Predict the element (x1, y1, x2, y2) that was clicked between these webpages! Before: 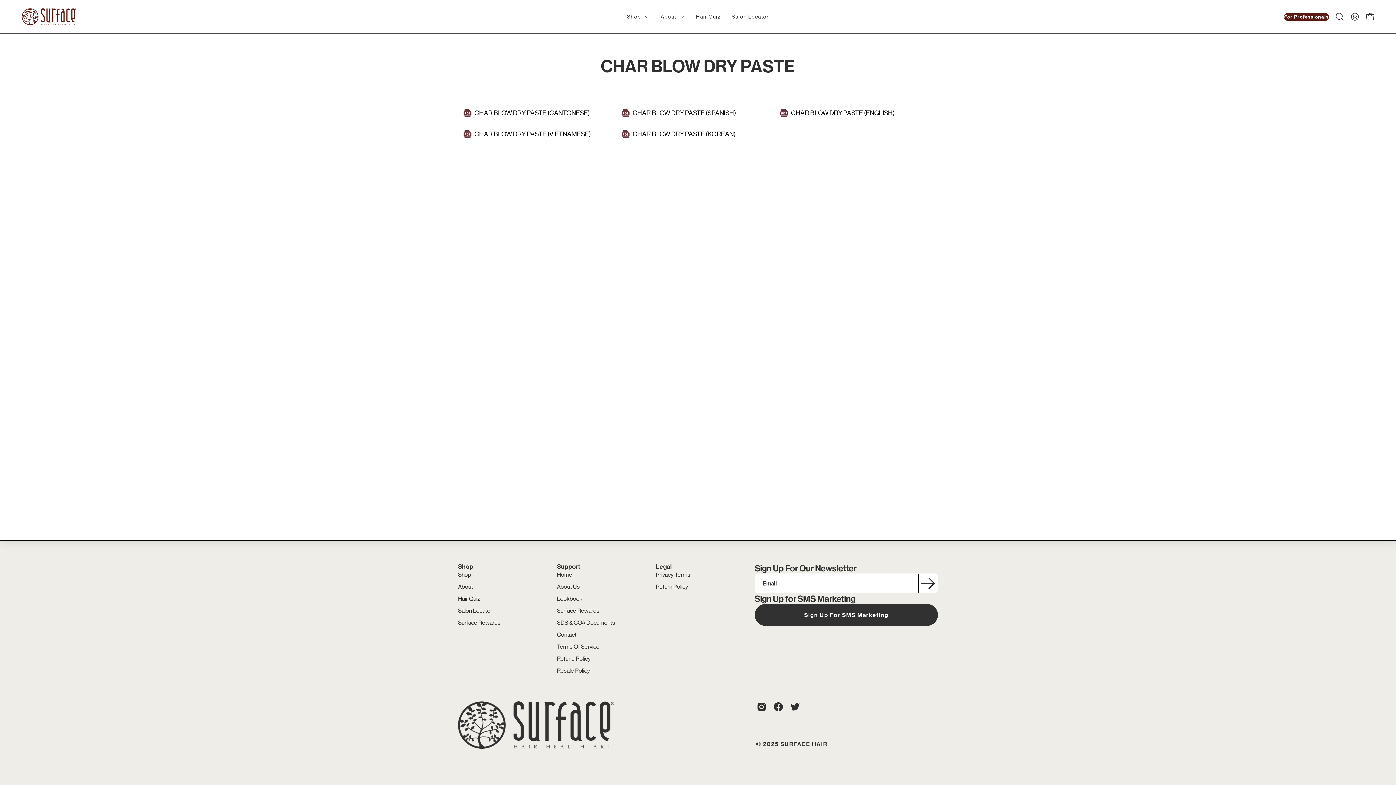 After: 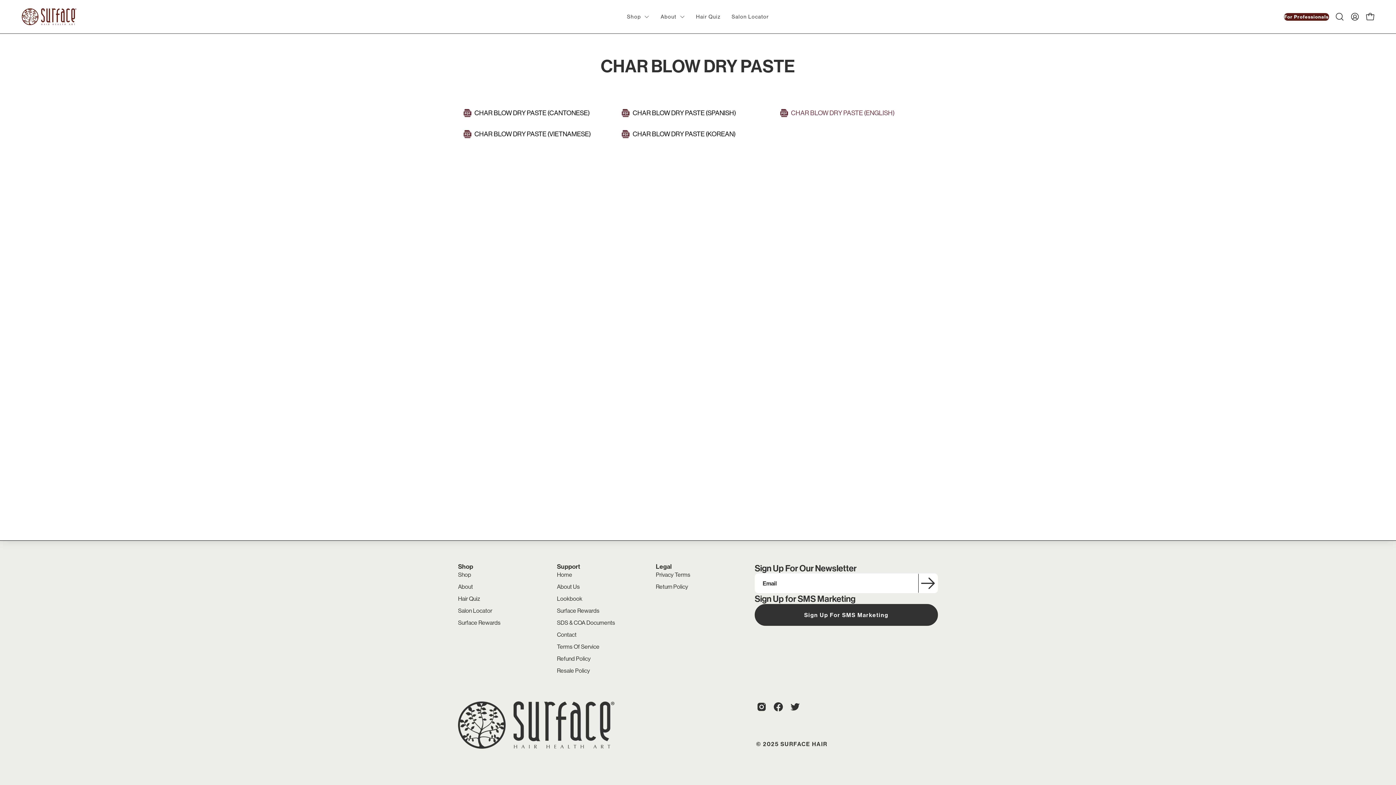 Action: bbox: (791, 109, 894, 116) label: CHAR BLOW DRY PASTE (ENGLISH)